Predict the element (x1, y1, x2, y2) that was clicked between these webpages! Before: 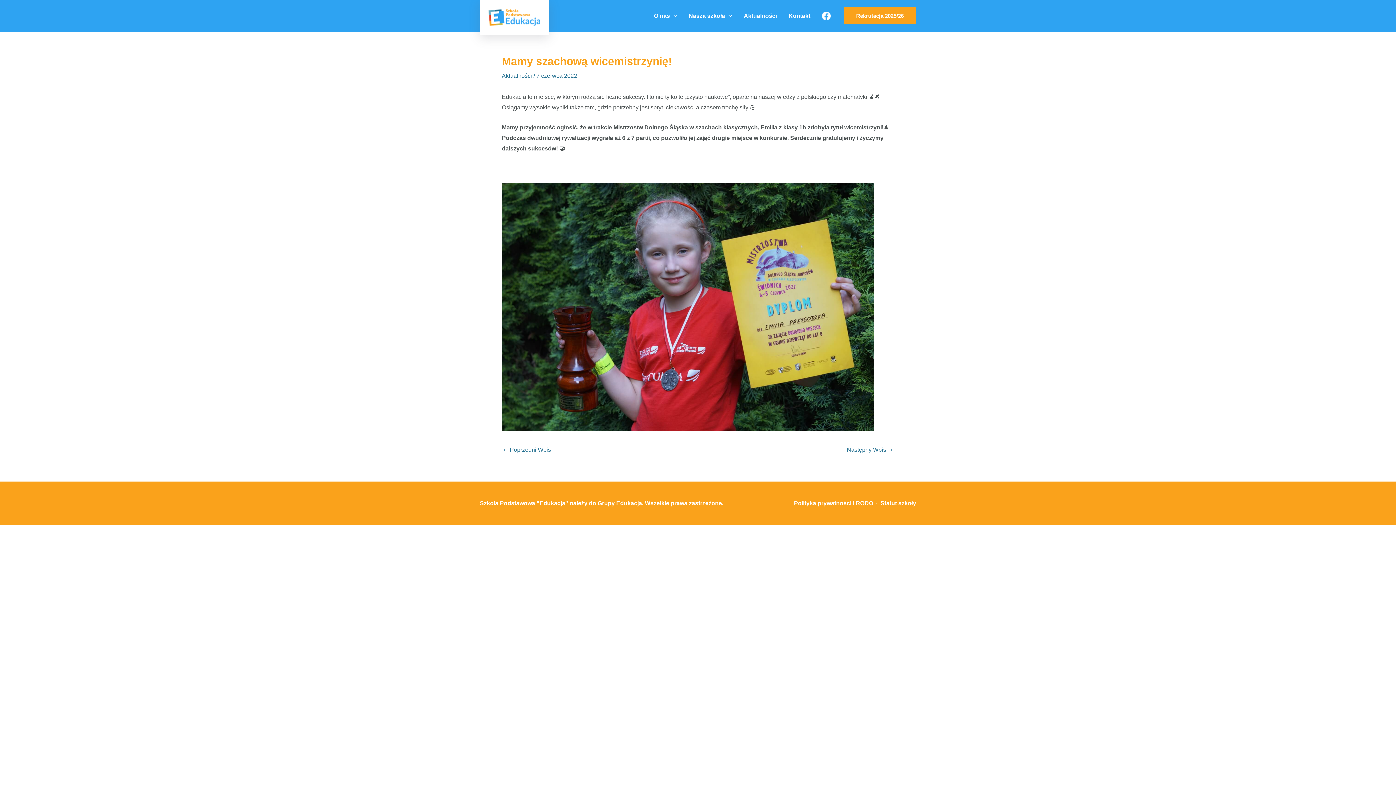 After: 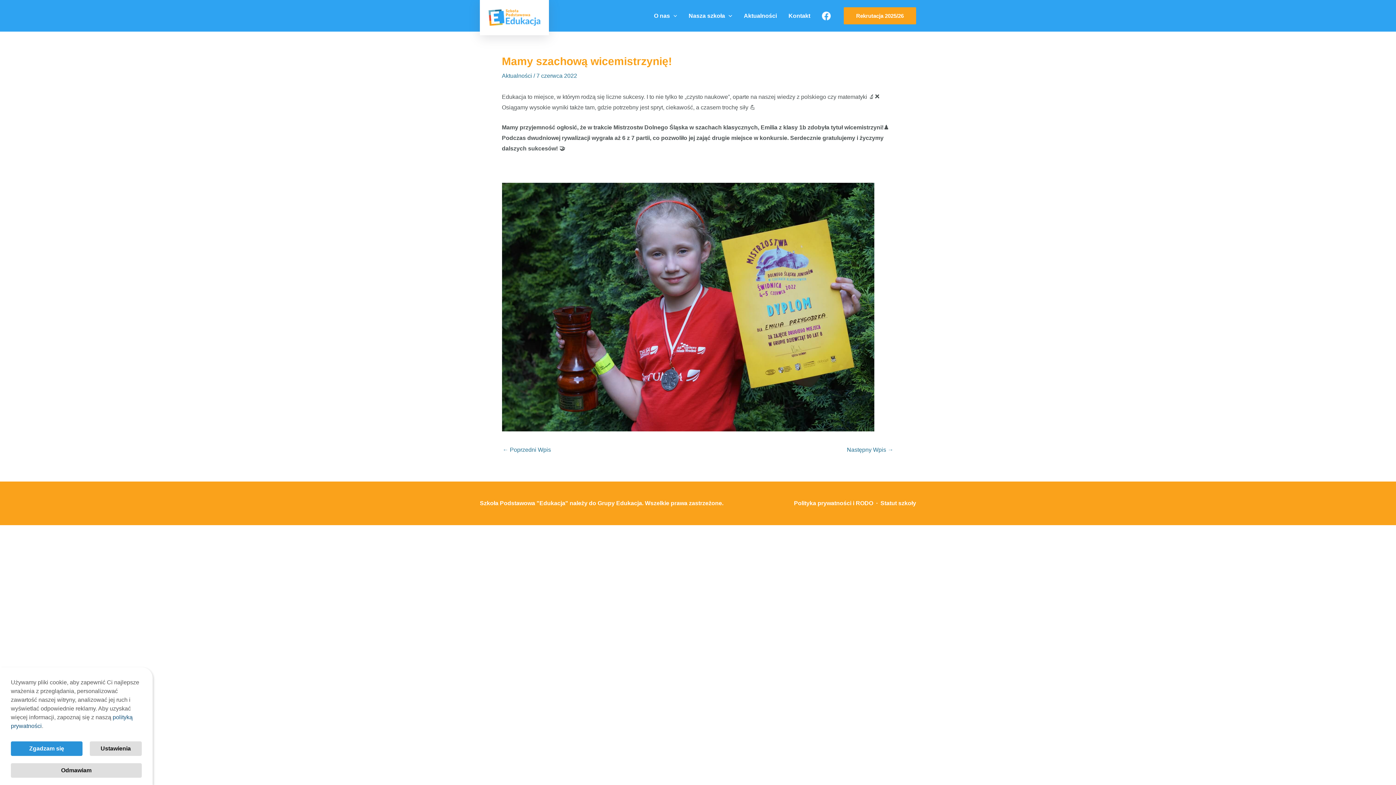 Action: bbox: (880, 500, 916, 506) label: Statut szkoły